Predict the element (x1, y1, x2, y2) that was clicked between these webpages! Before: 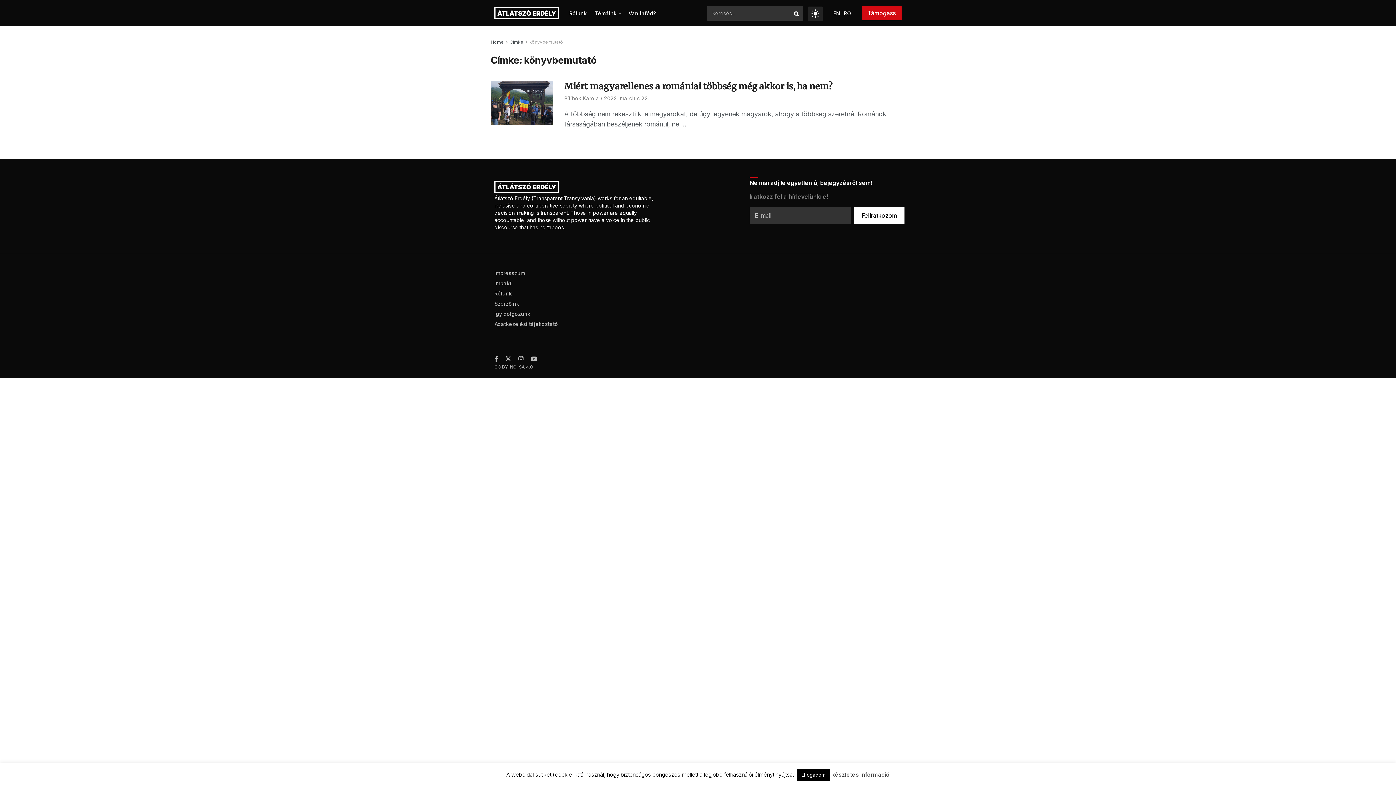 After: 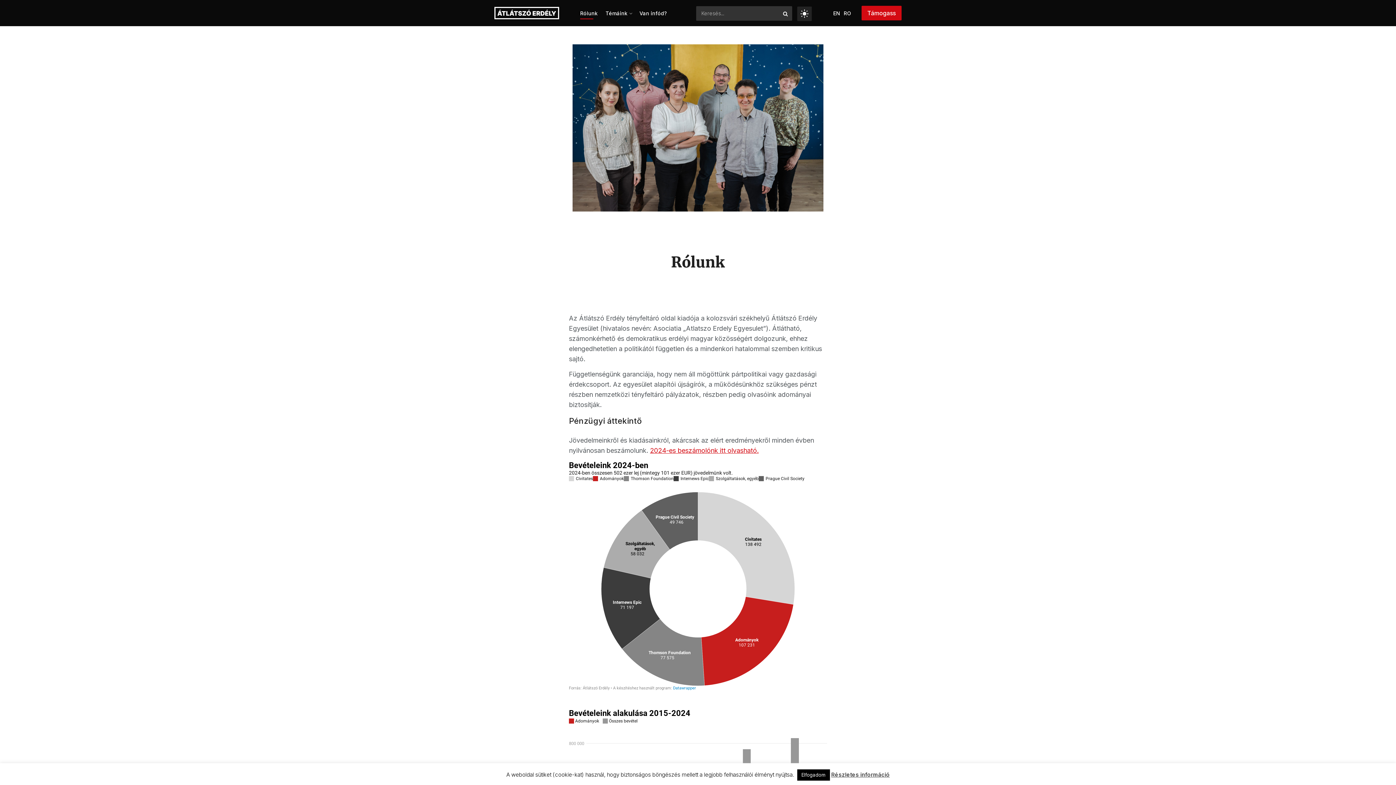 Action: bbox: (569, 7, 586, 19) label: Rólunk